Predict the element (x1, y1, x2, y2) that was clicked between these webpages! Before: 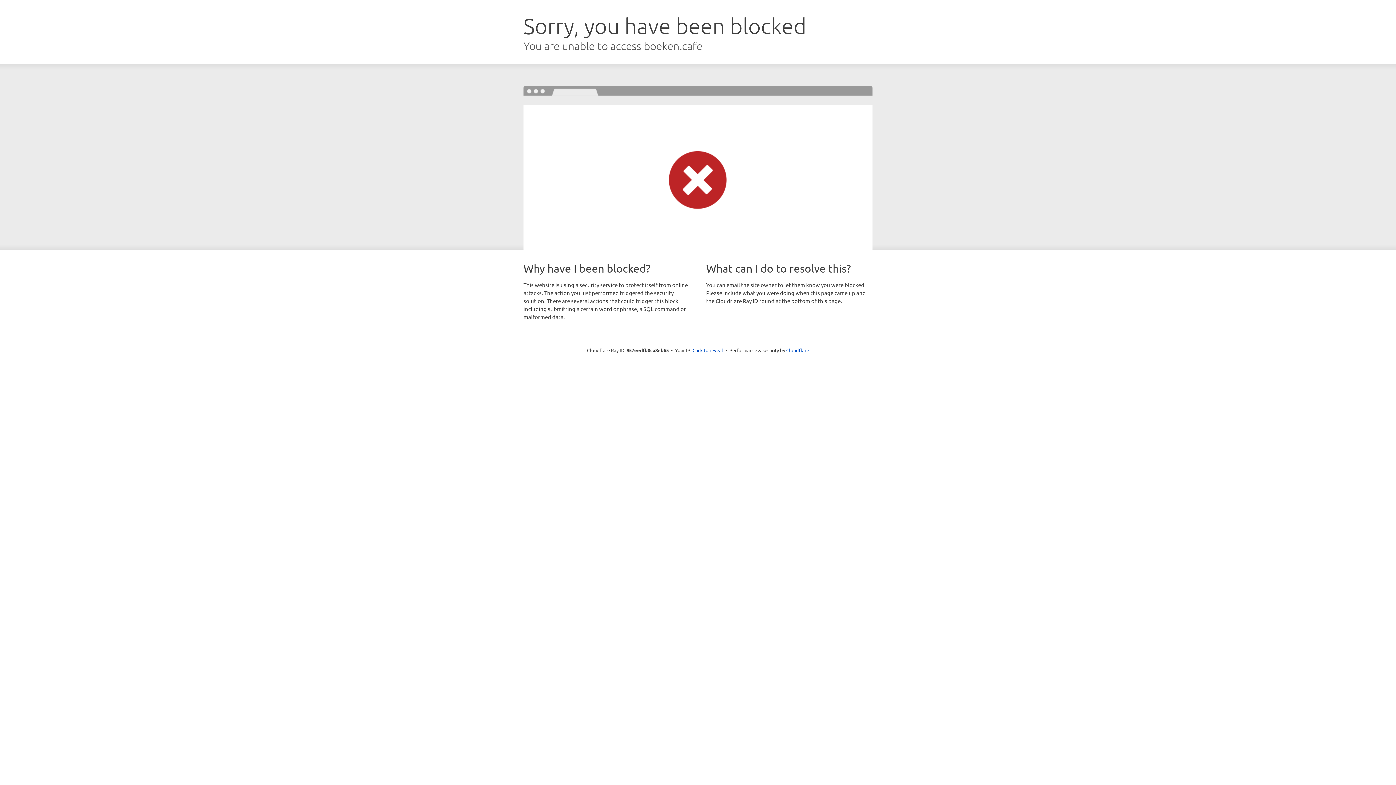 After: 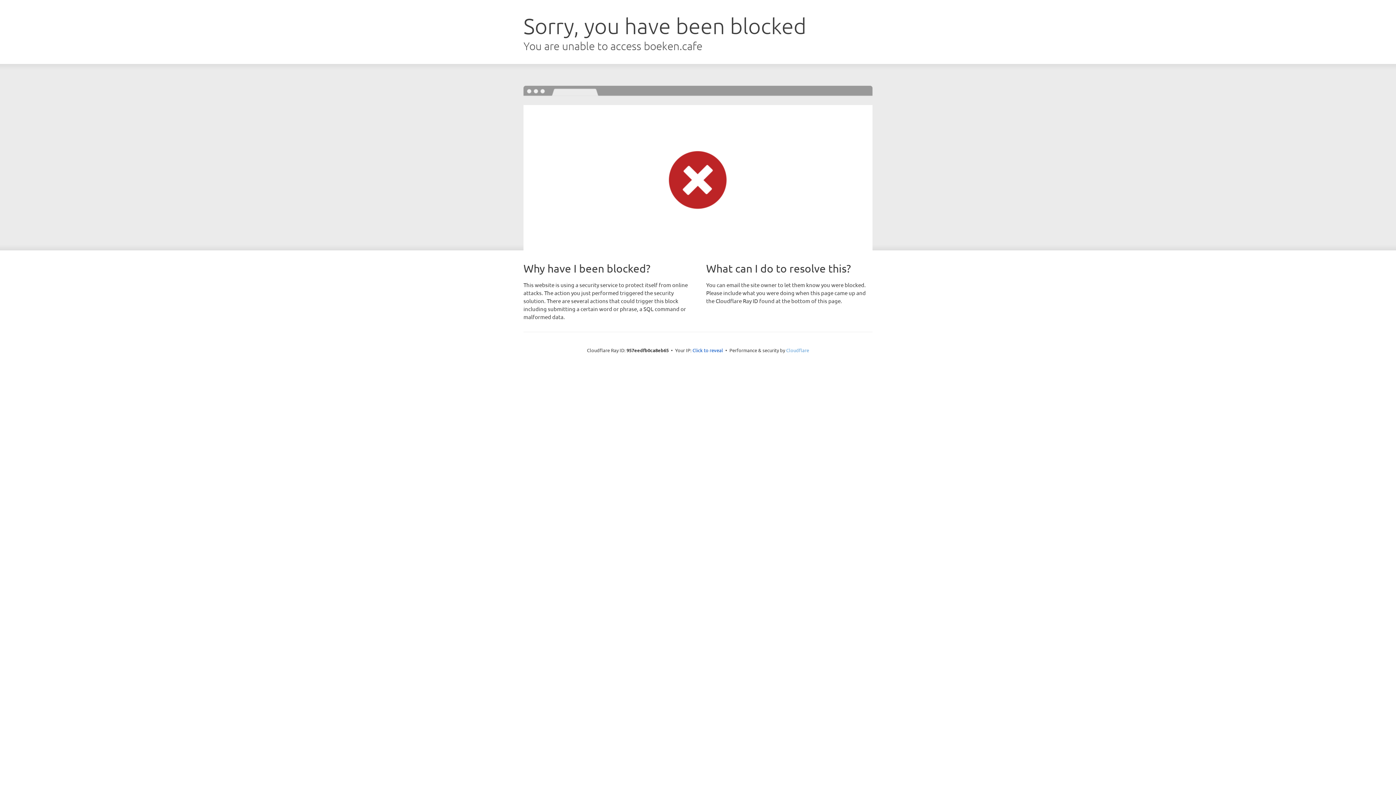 Action: bbox: (786, 347, 809, 353) label: Cloudflare